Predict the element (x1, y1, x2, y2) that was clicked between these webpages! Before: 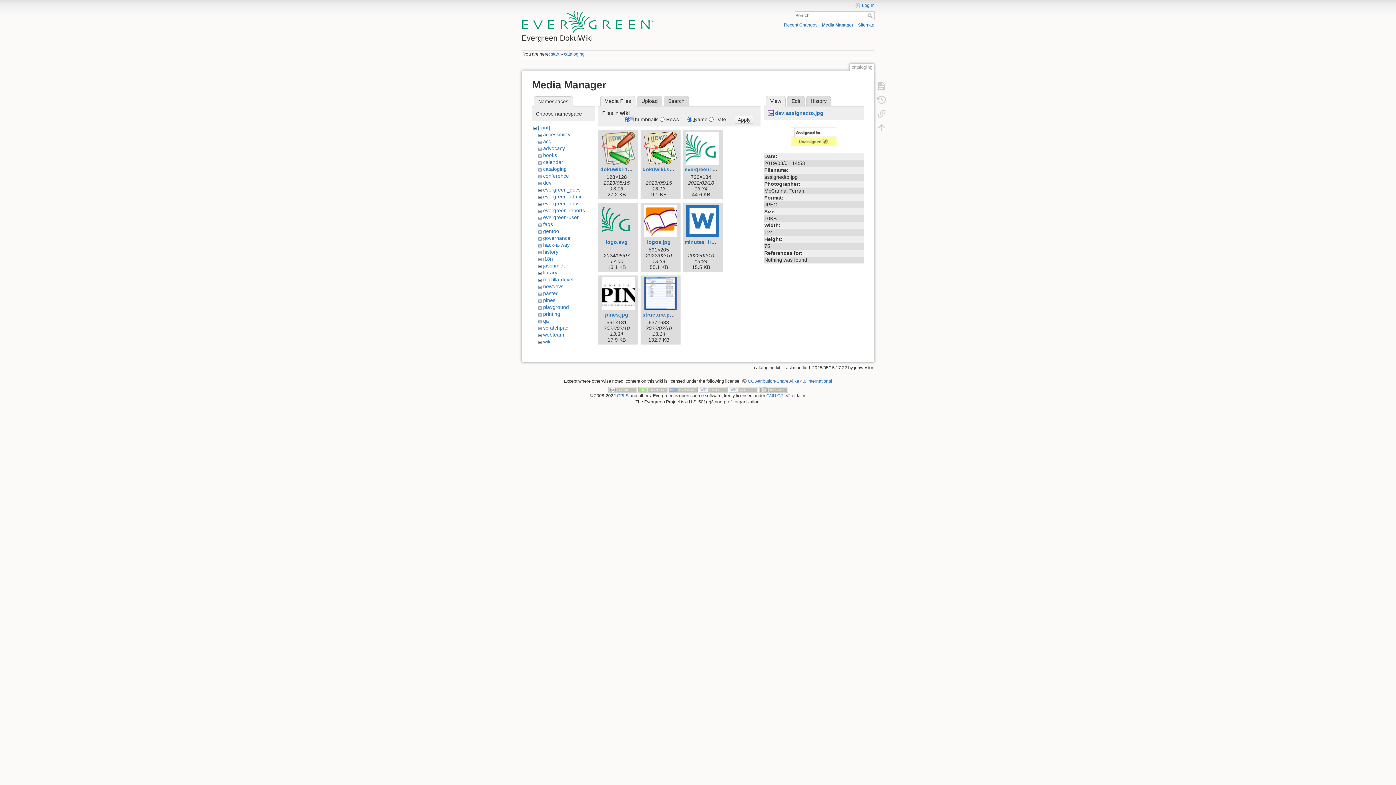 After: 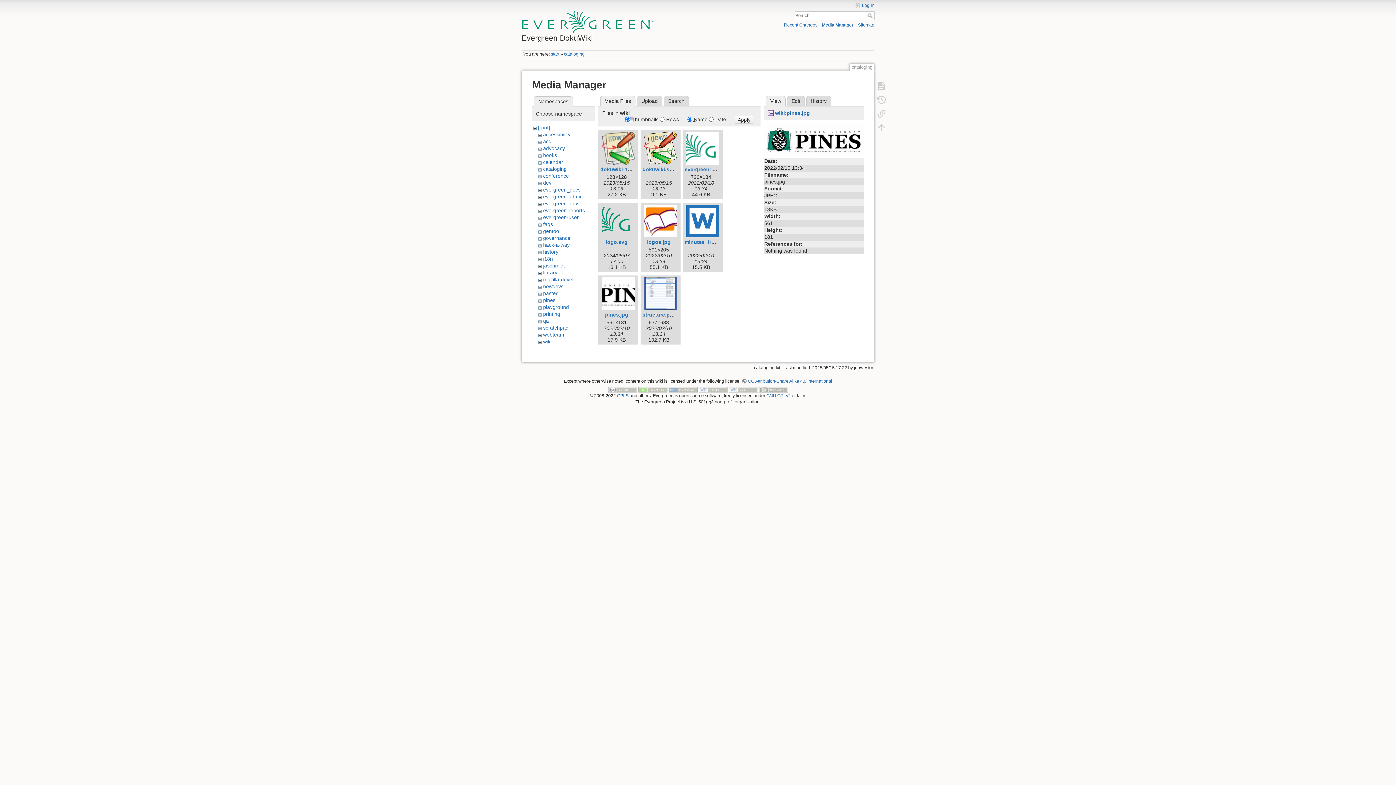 Action: label: pines.jpg bbox: (605, 311, 628, 317)